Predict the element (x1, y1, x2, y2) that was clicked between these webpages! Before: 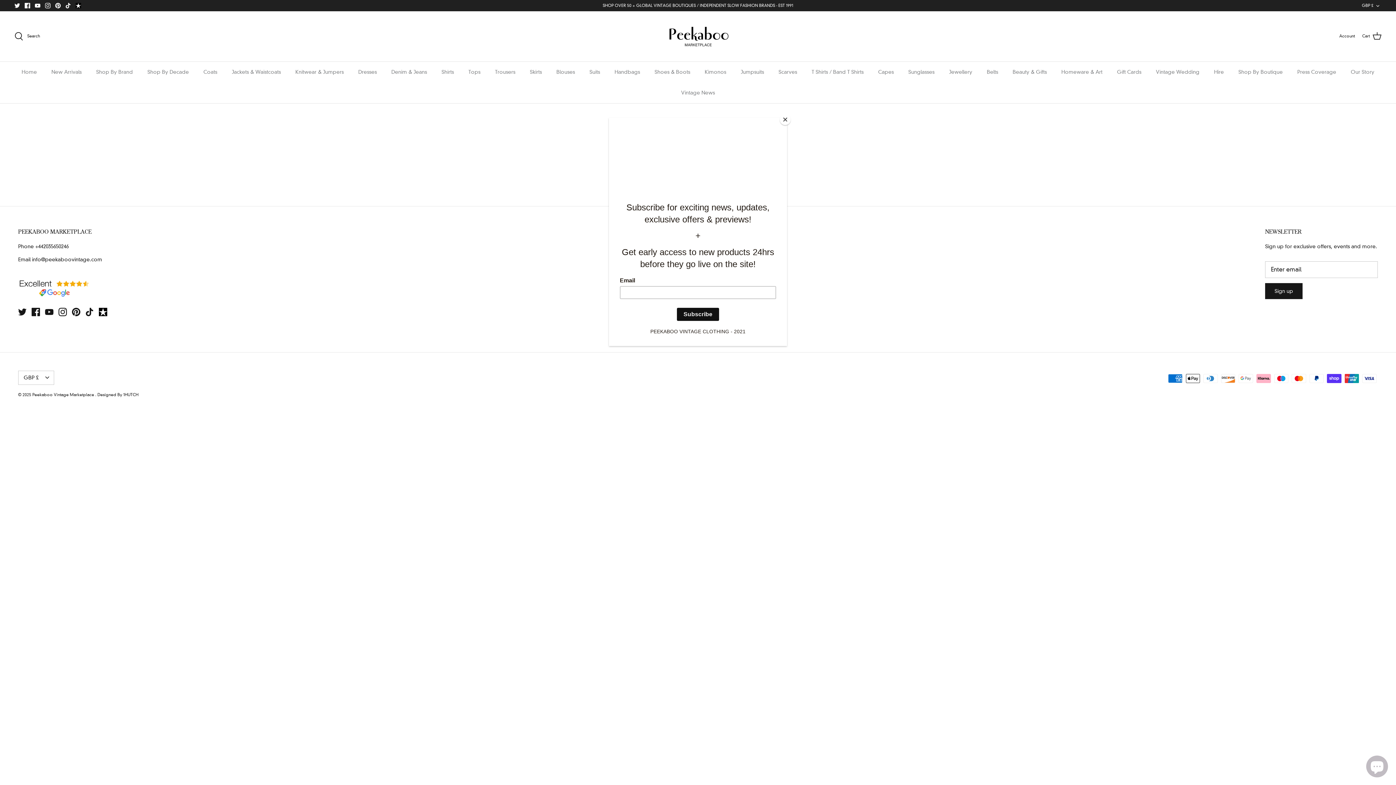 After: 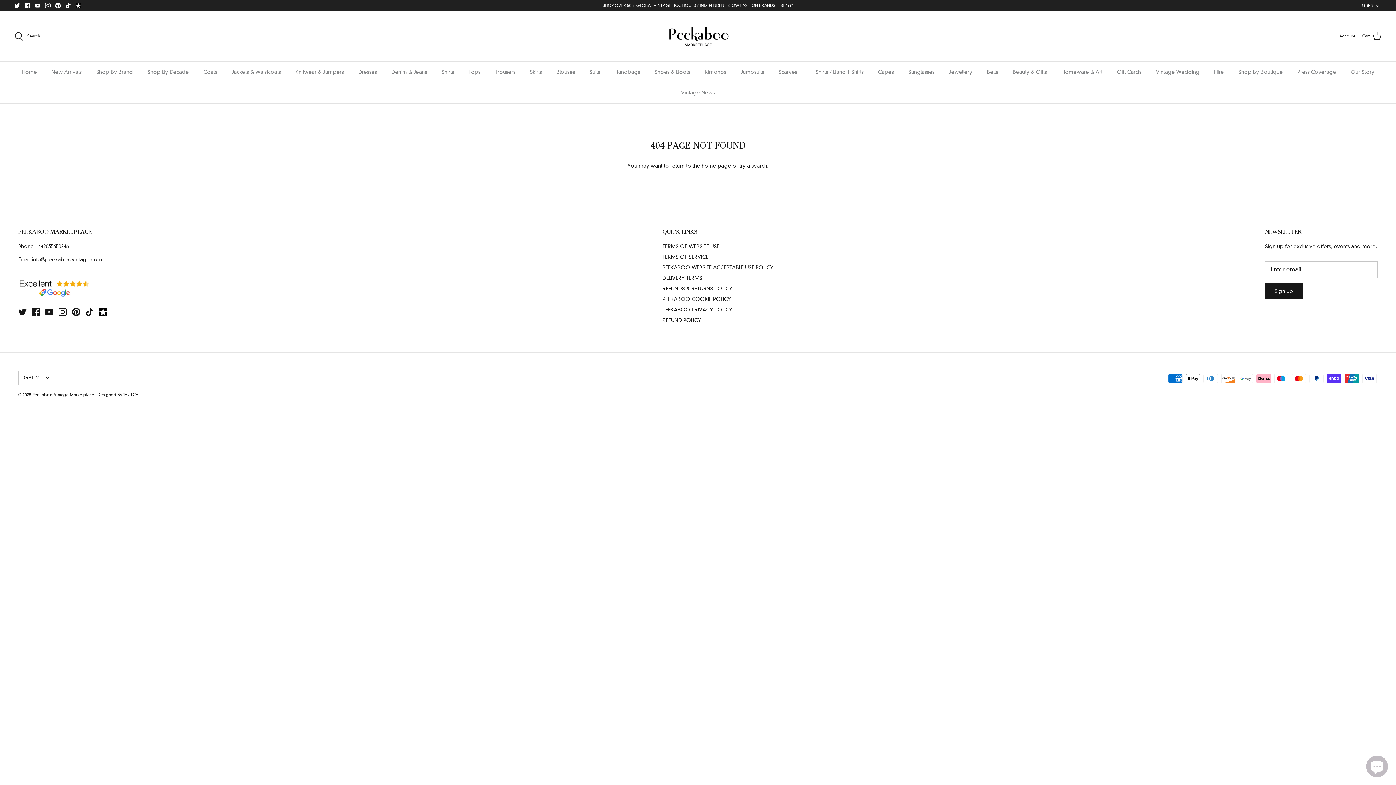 Action: bbox: (780, 114, 790, 125) label: Close